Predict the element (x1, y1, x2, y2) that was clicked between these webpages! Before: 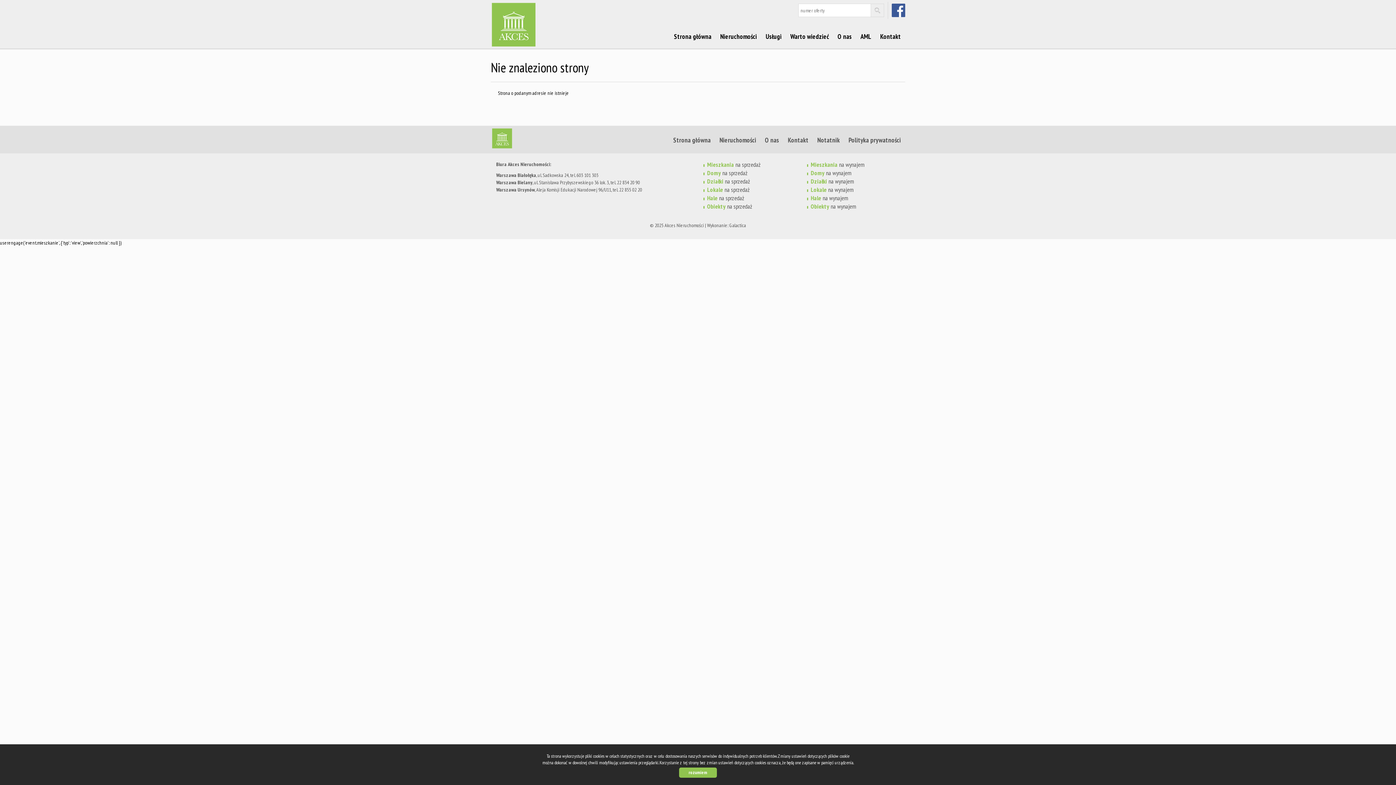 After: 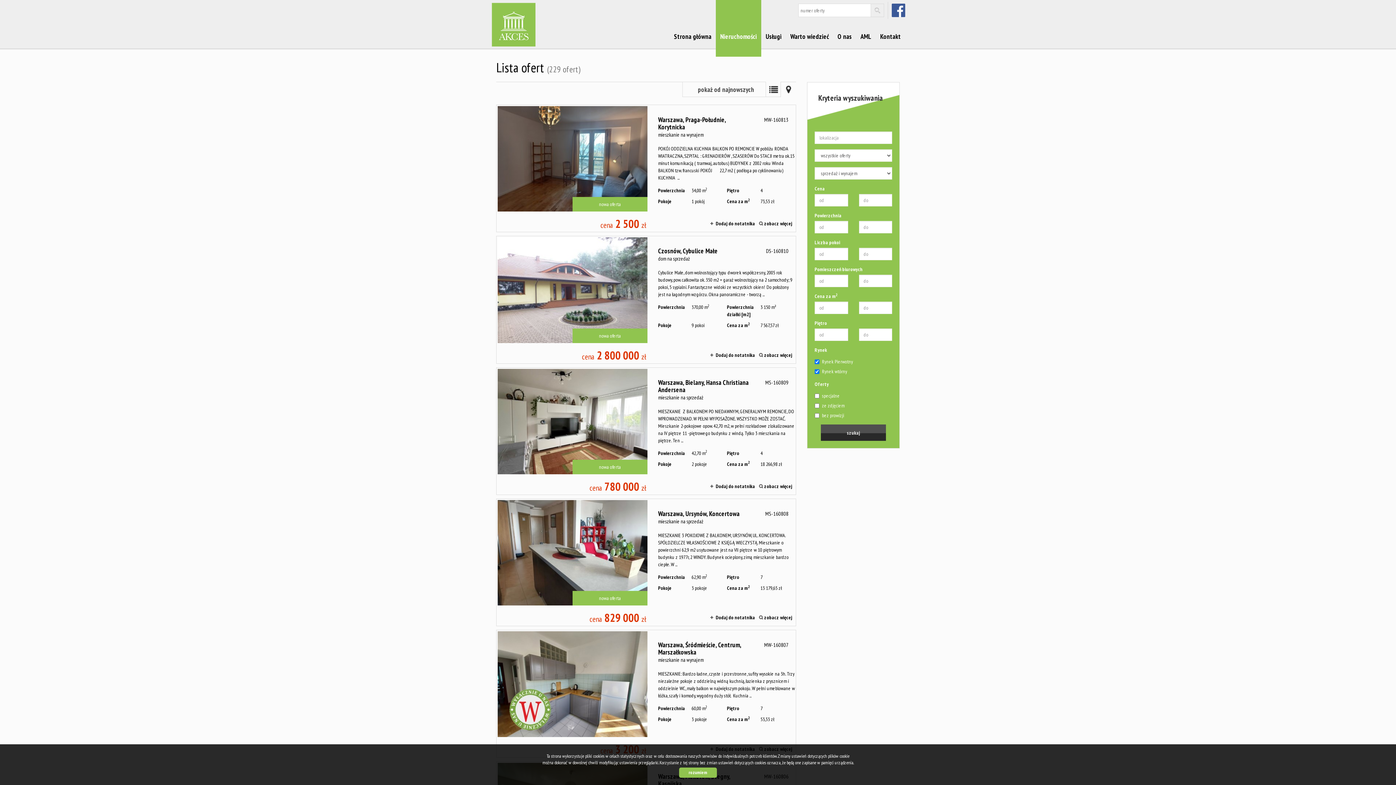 Action: bbox: (716, 125, 760, 154) label: Nieruchomości